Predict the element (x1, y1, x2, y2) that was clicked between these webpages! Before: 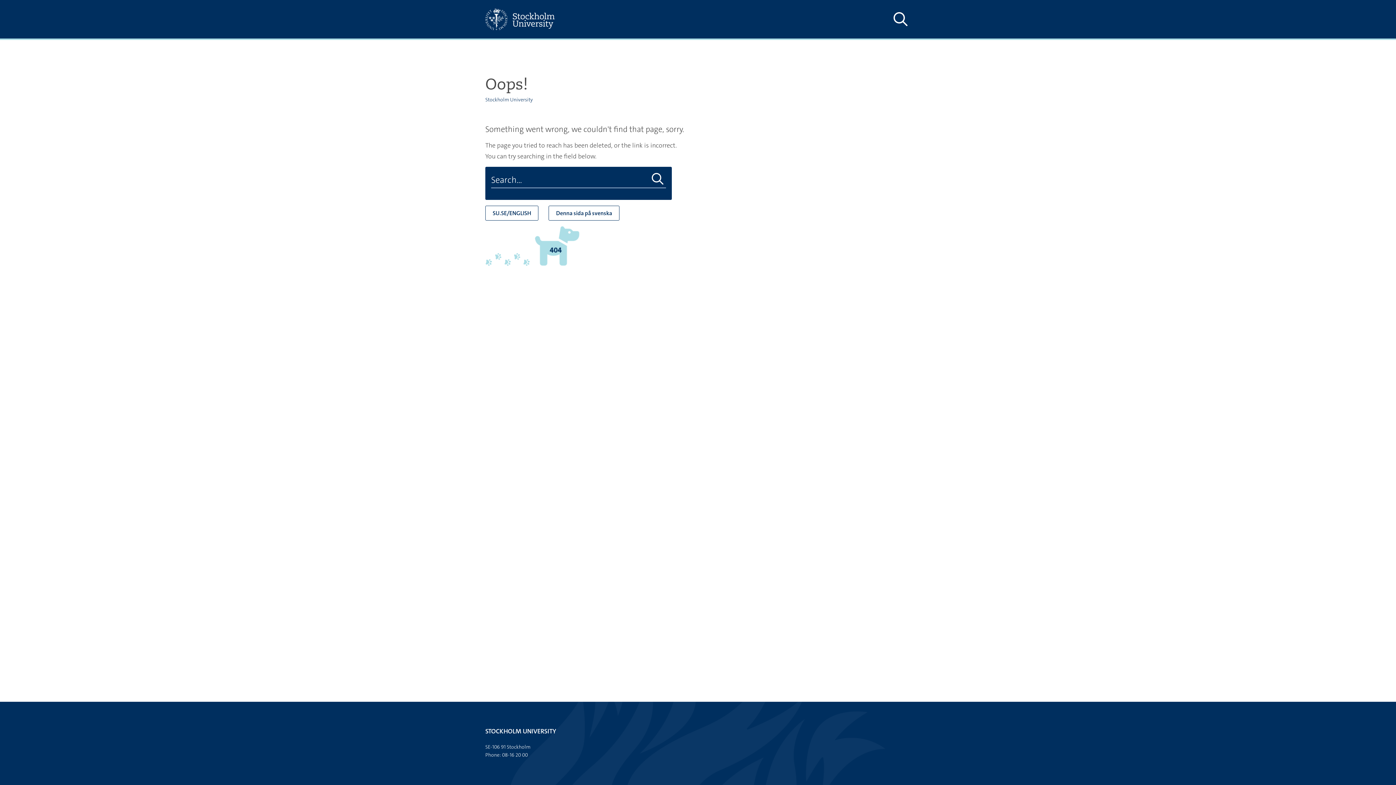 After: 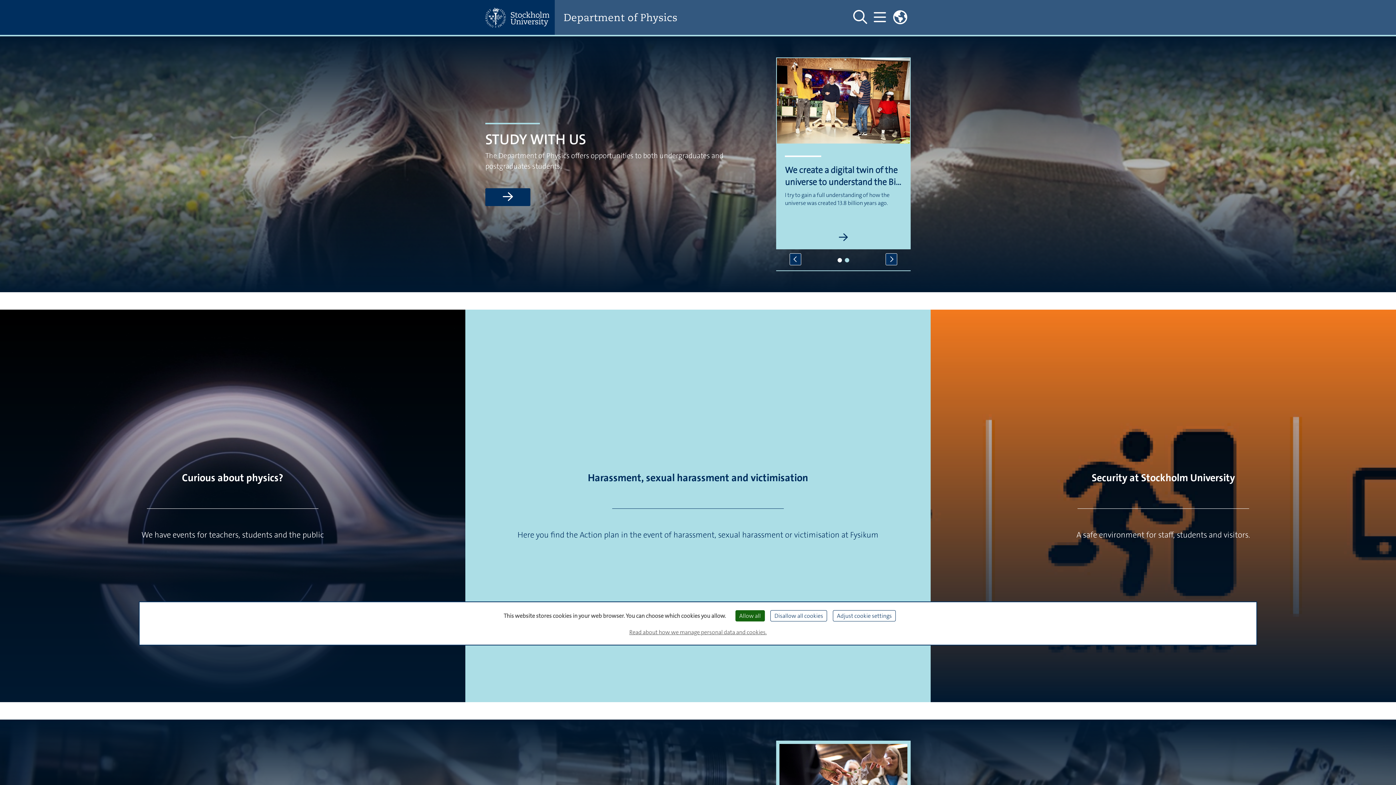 Action: bbox: (485, 205, 538, 220) label: SU.SE/ENGLISH